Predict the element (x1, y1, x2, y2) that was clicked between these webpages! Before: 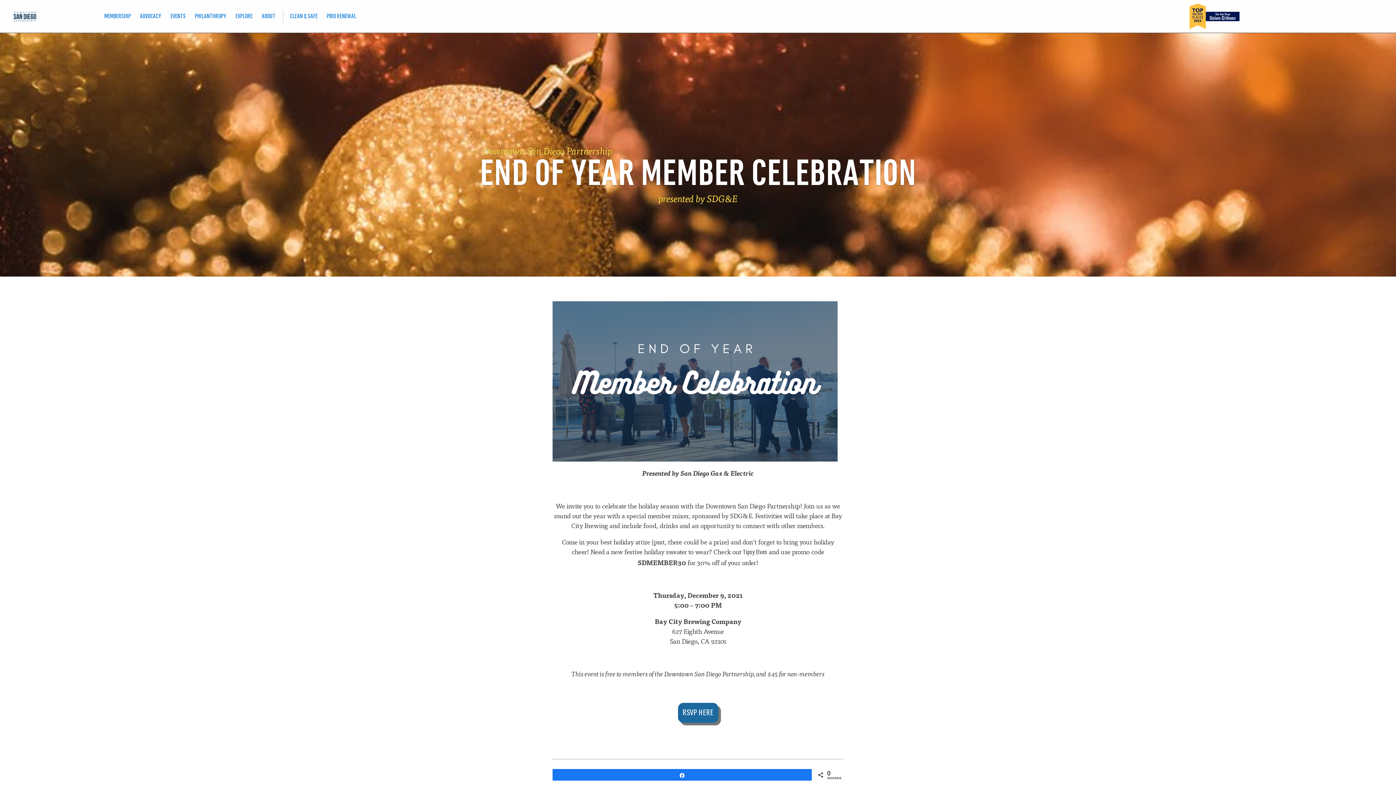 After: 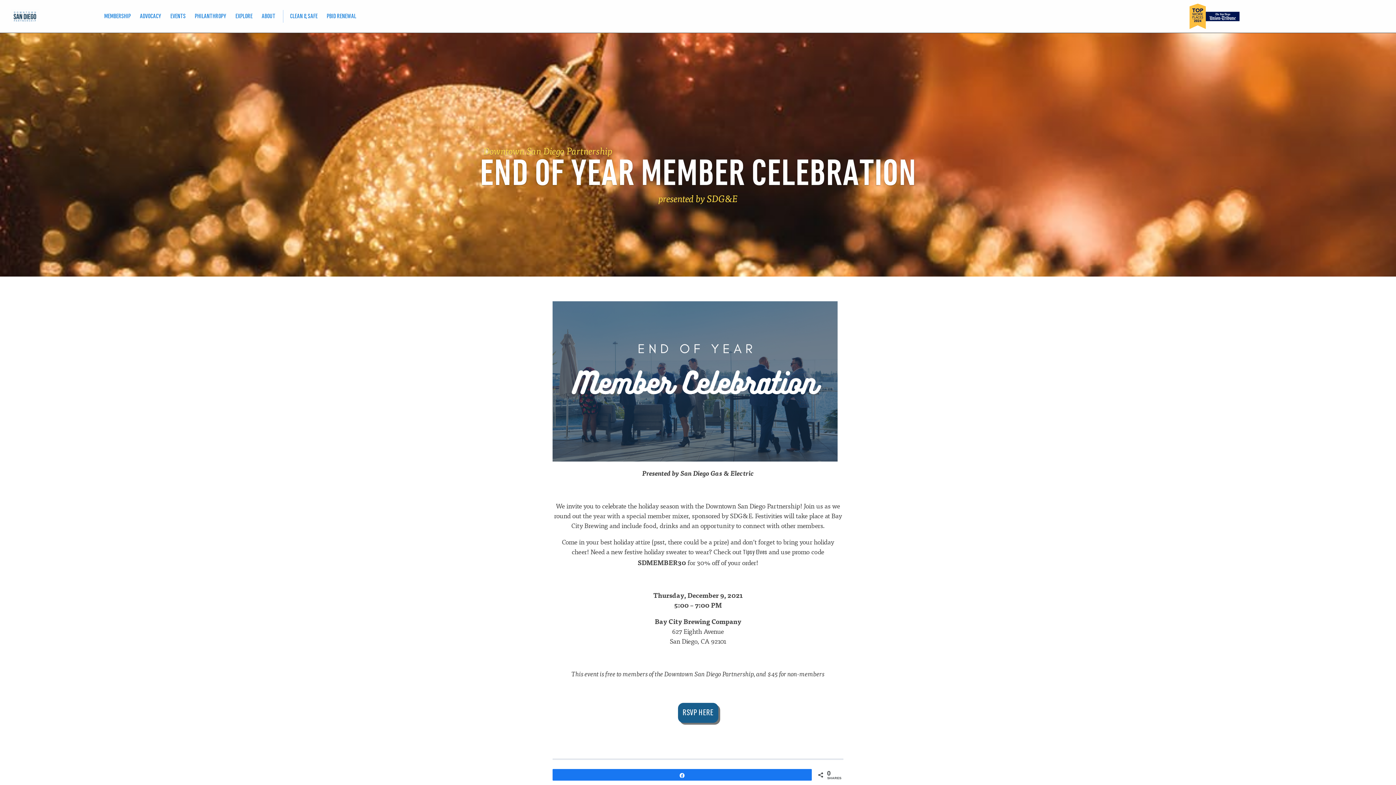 Action: bbox: (678, 703, 718, 723) label: RSVP HERE